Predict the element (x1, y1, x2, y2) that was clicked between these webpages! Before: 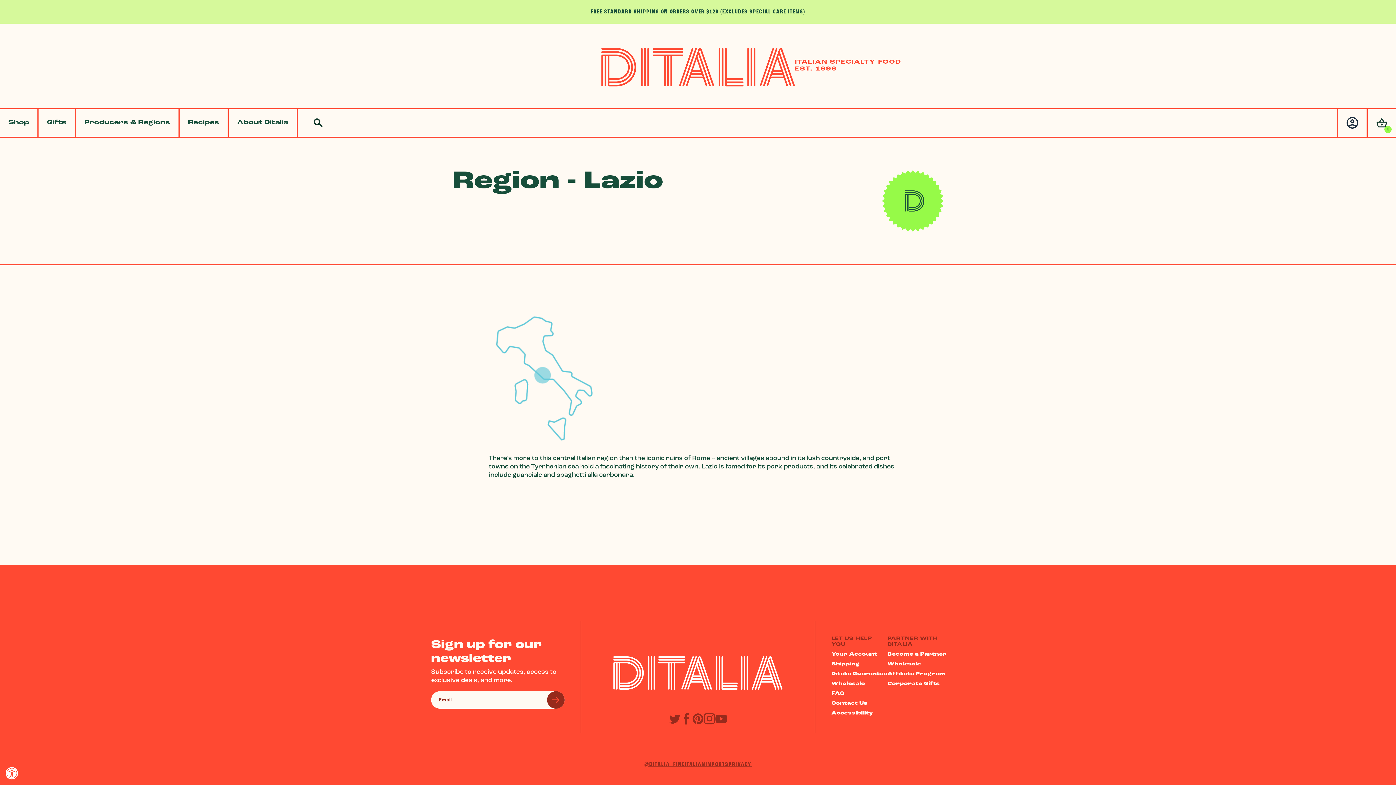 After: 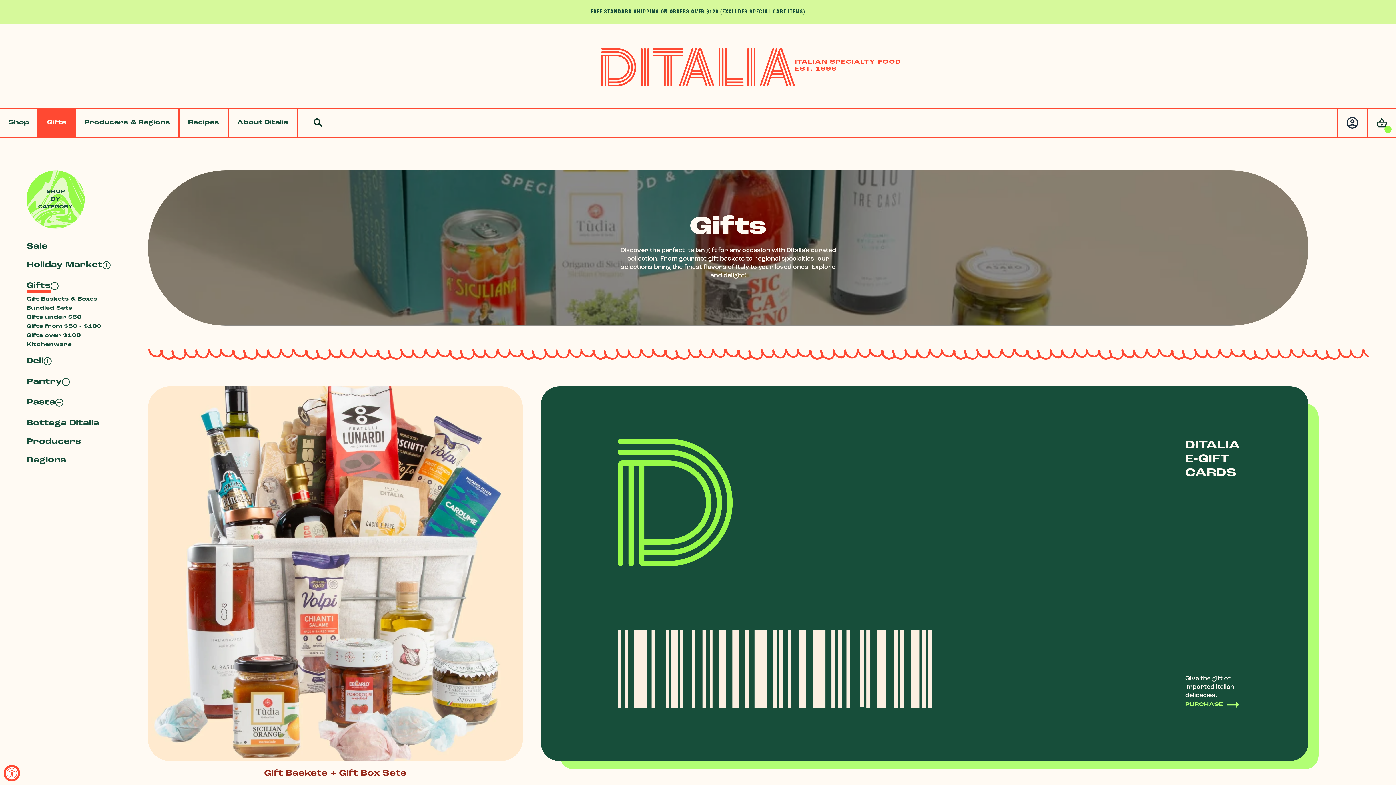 Action: bbox: (38, 109, 74, 136) label: Gifts